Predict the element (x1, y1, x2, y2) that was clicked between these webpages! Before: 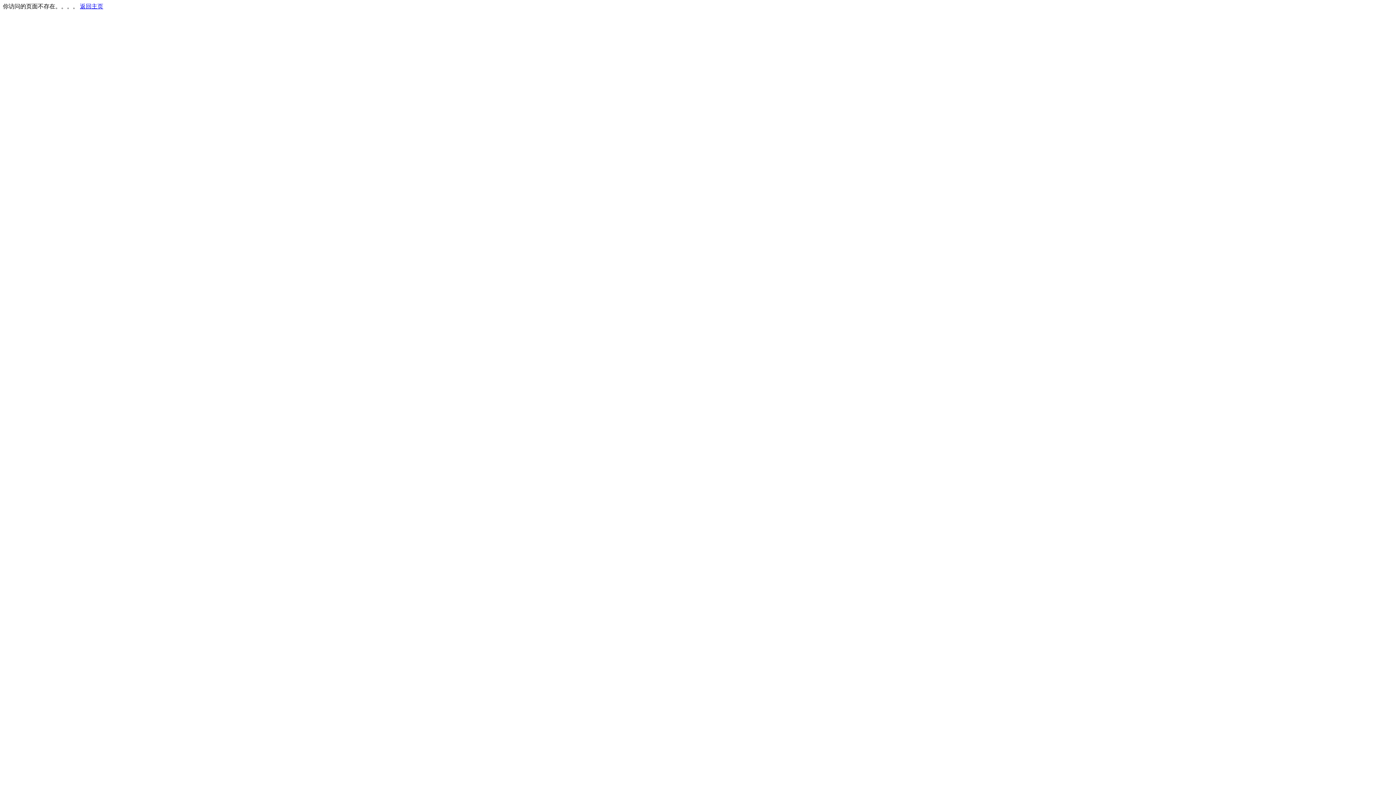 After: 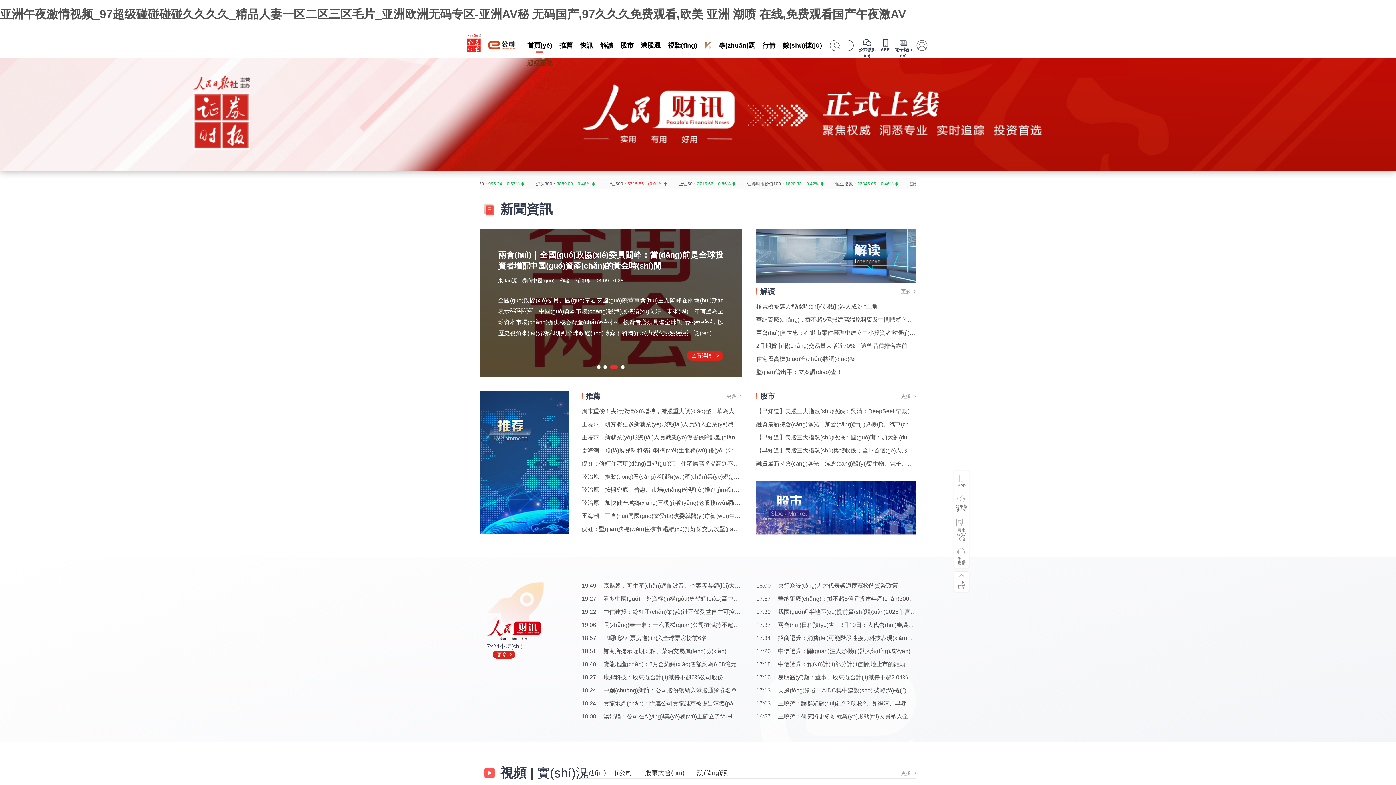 Action: label: 返回主页 bbox: (80, 3, 103, 9)